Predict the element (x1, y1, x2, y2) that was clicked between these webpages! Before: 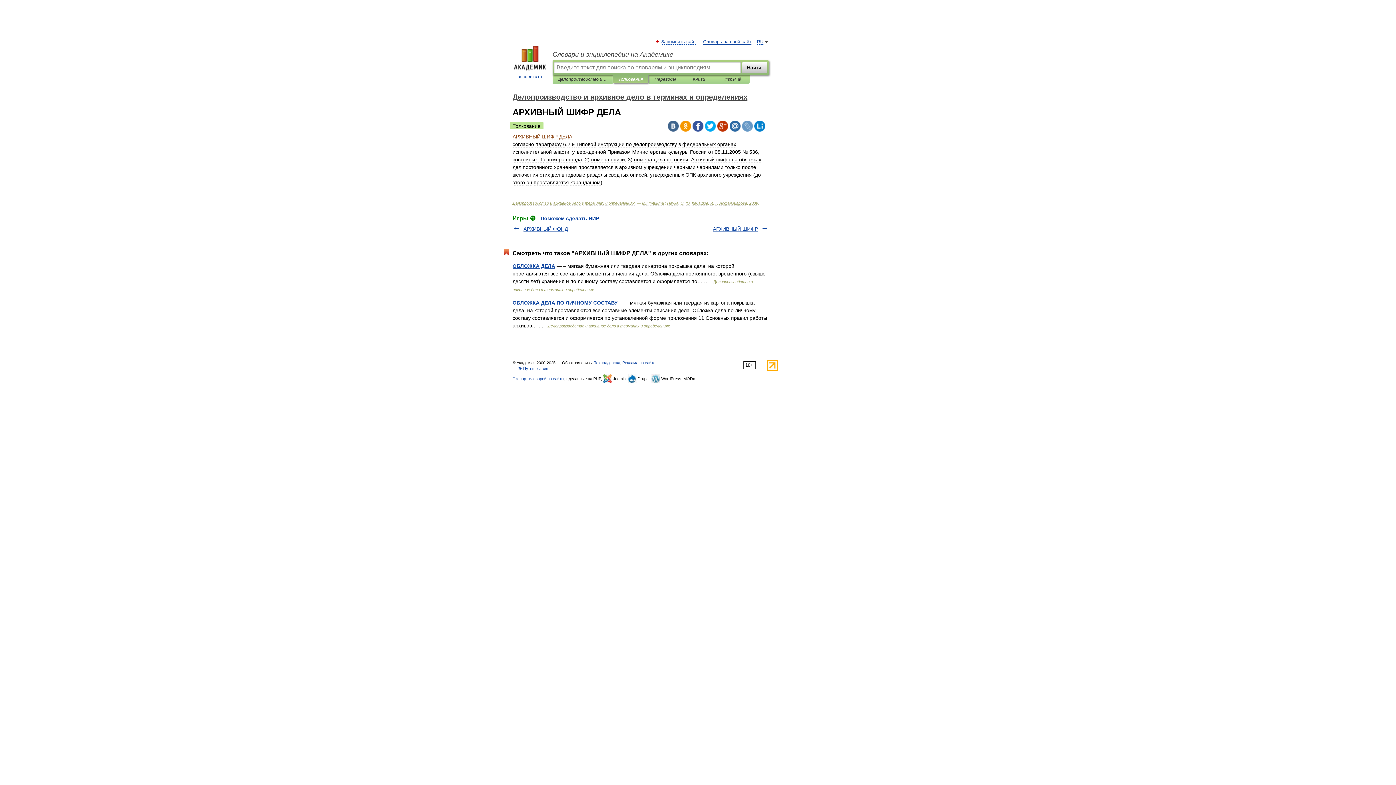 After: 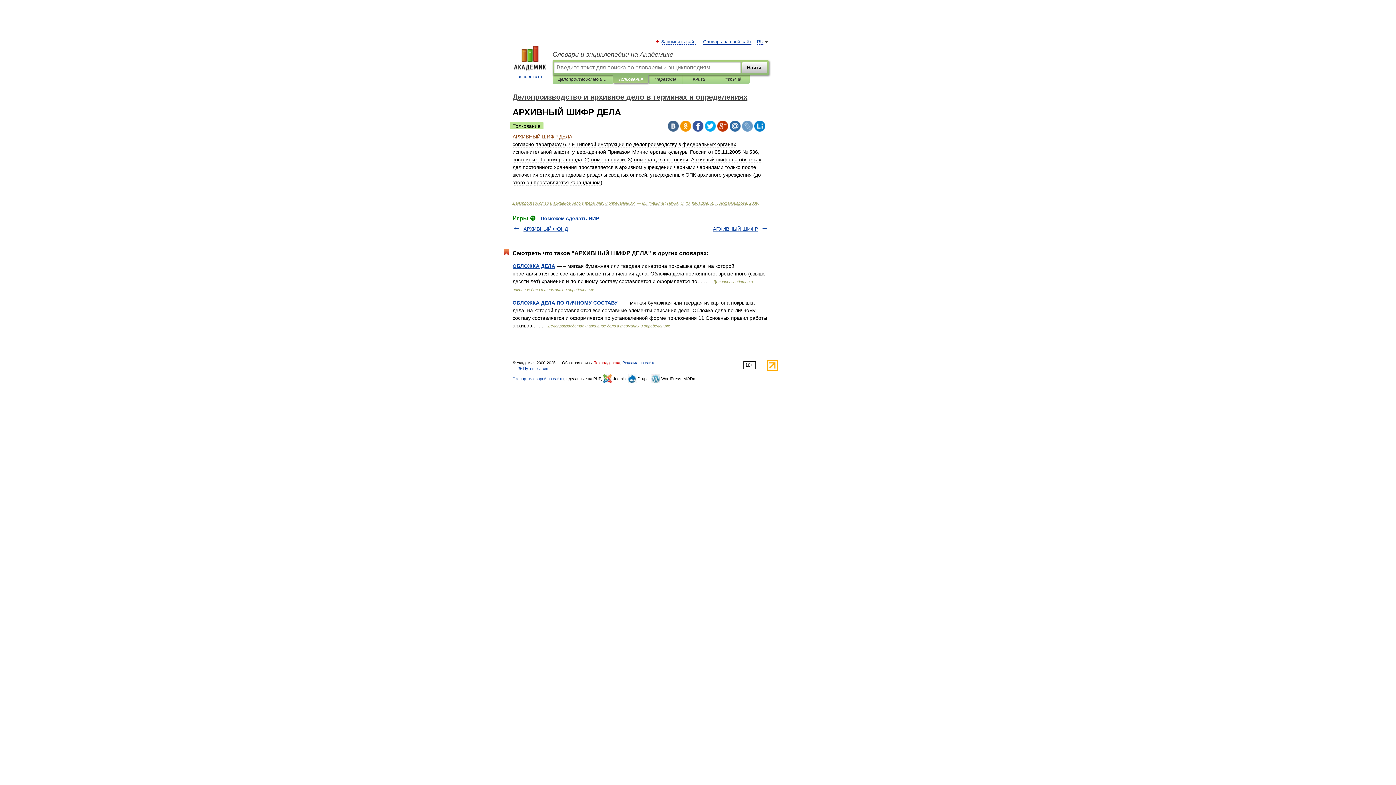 Action: label: Техподдержка bbox: (594, 360, 620, 365)